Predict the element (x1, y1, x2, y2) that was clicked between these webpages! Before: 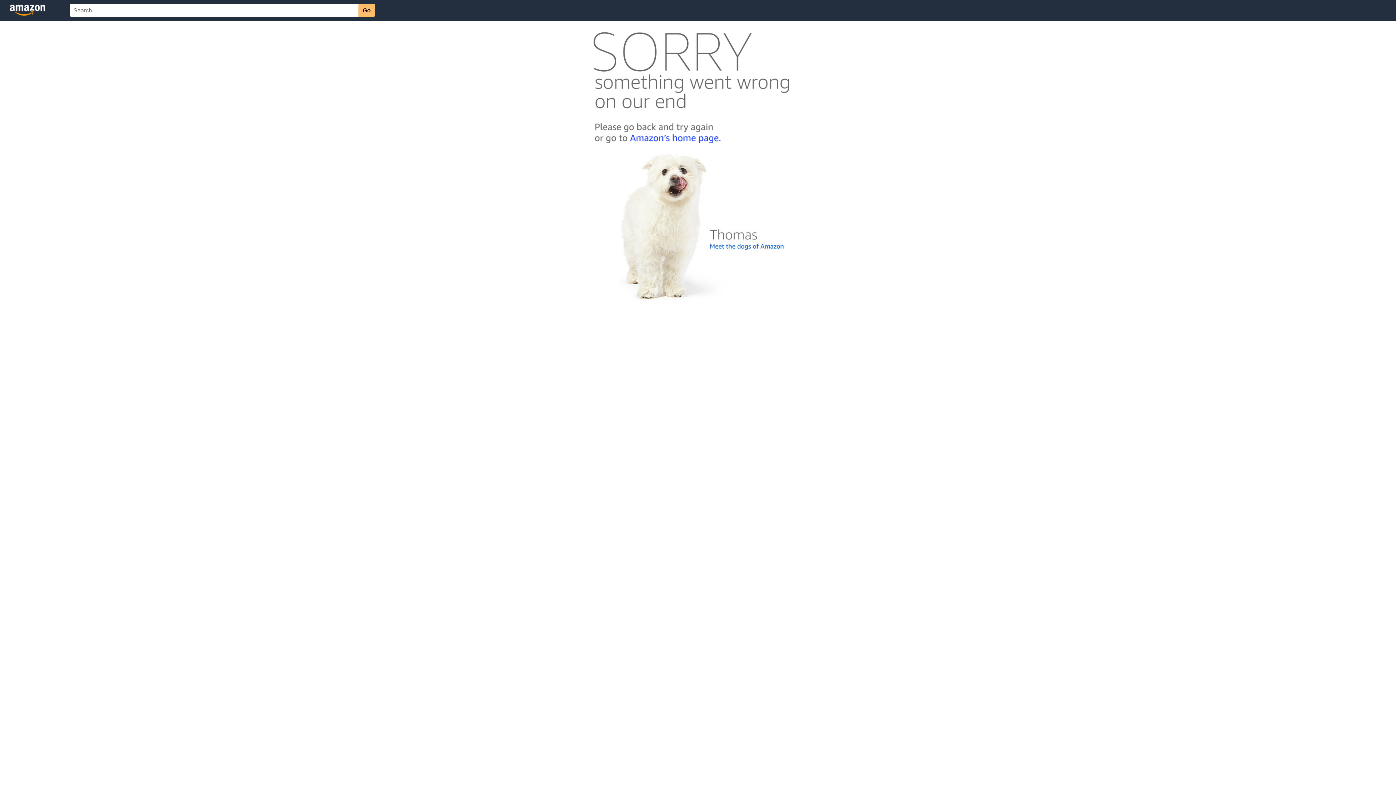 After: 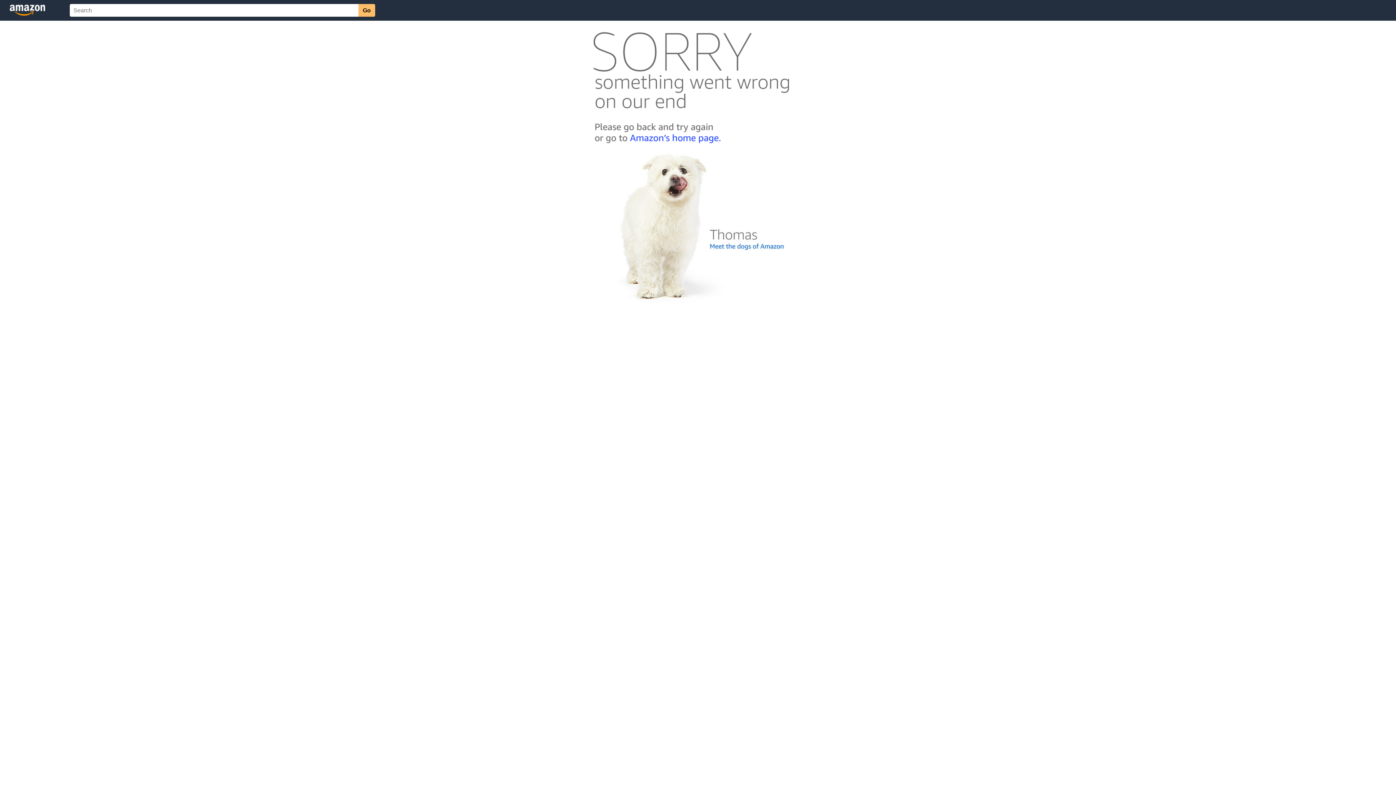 Action: bbox: (592, 300, 803, 306)